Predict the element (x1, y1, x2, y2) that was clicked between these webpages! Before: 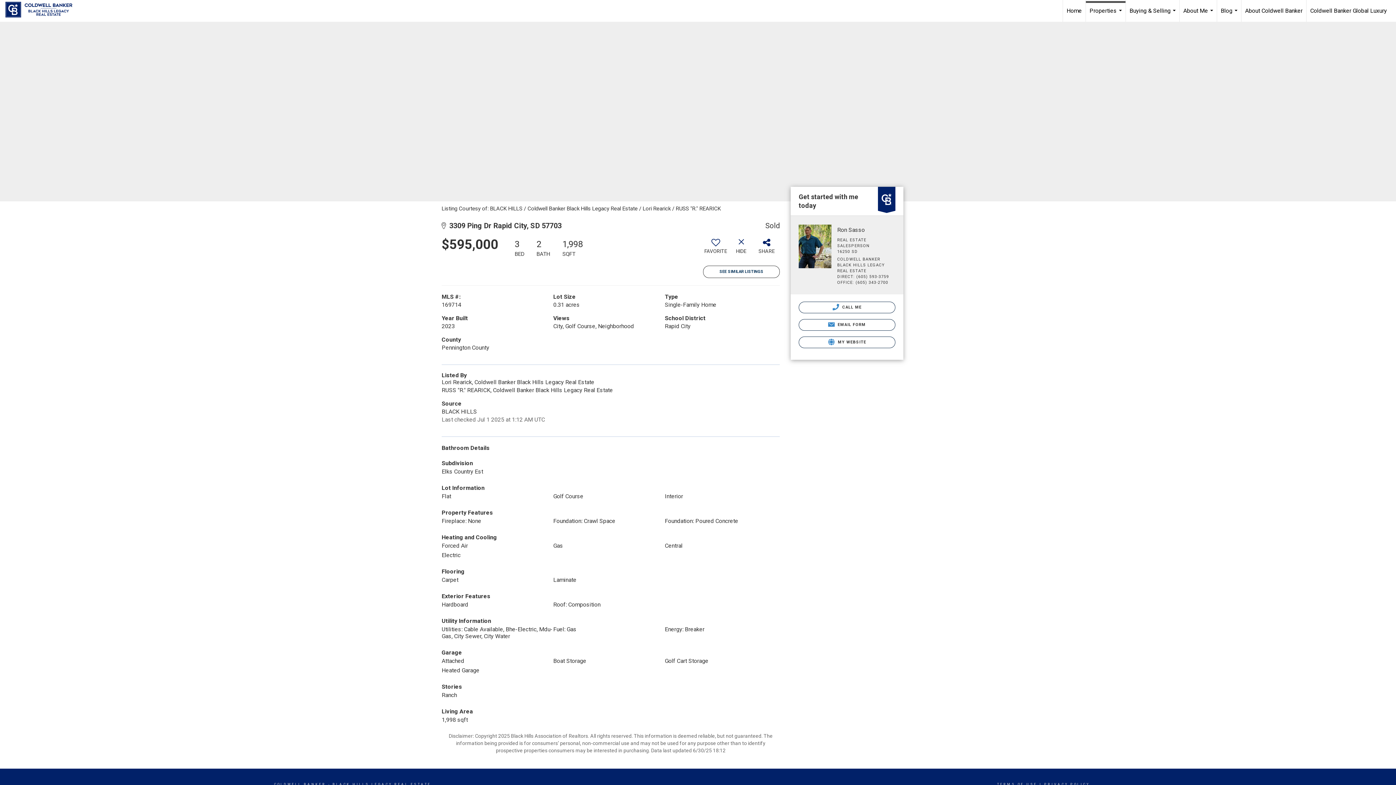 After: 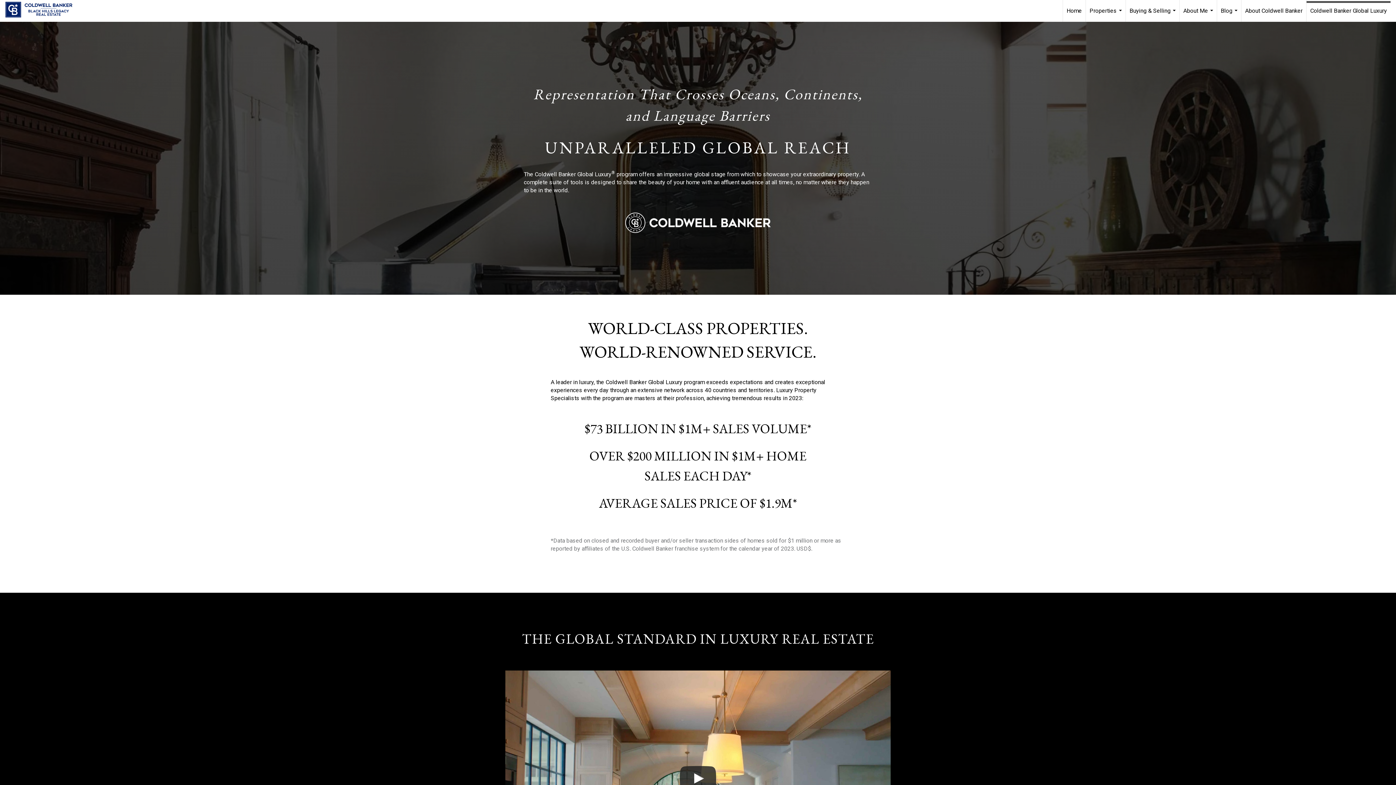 Action: bbox: (1306, 0, 1390, 21) label: Coldwell Banker Global Luxury